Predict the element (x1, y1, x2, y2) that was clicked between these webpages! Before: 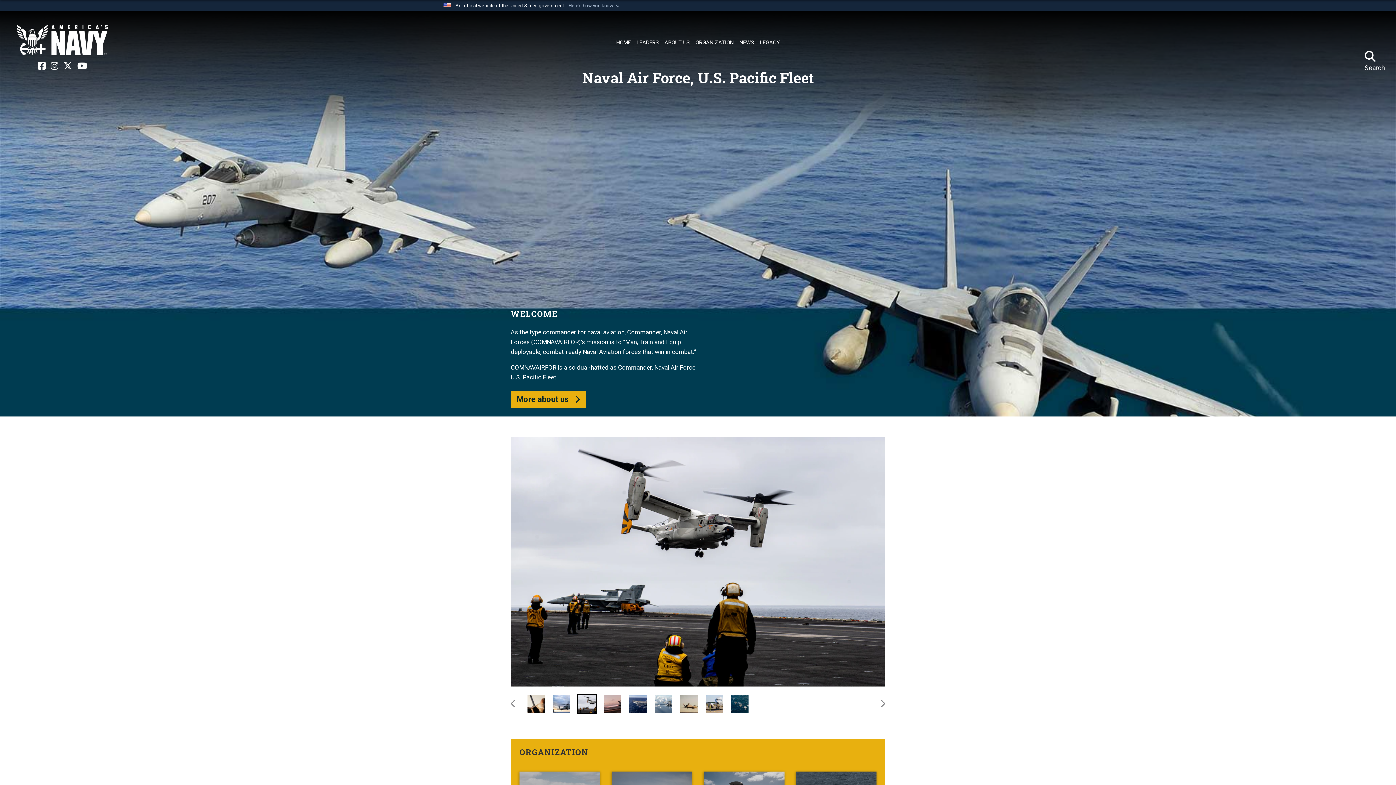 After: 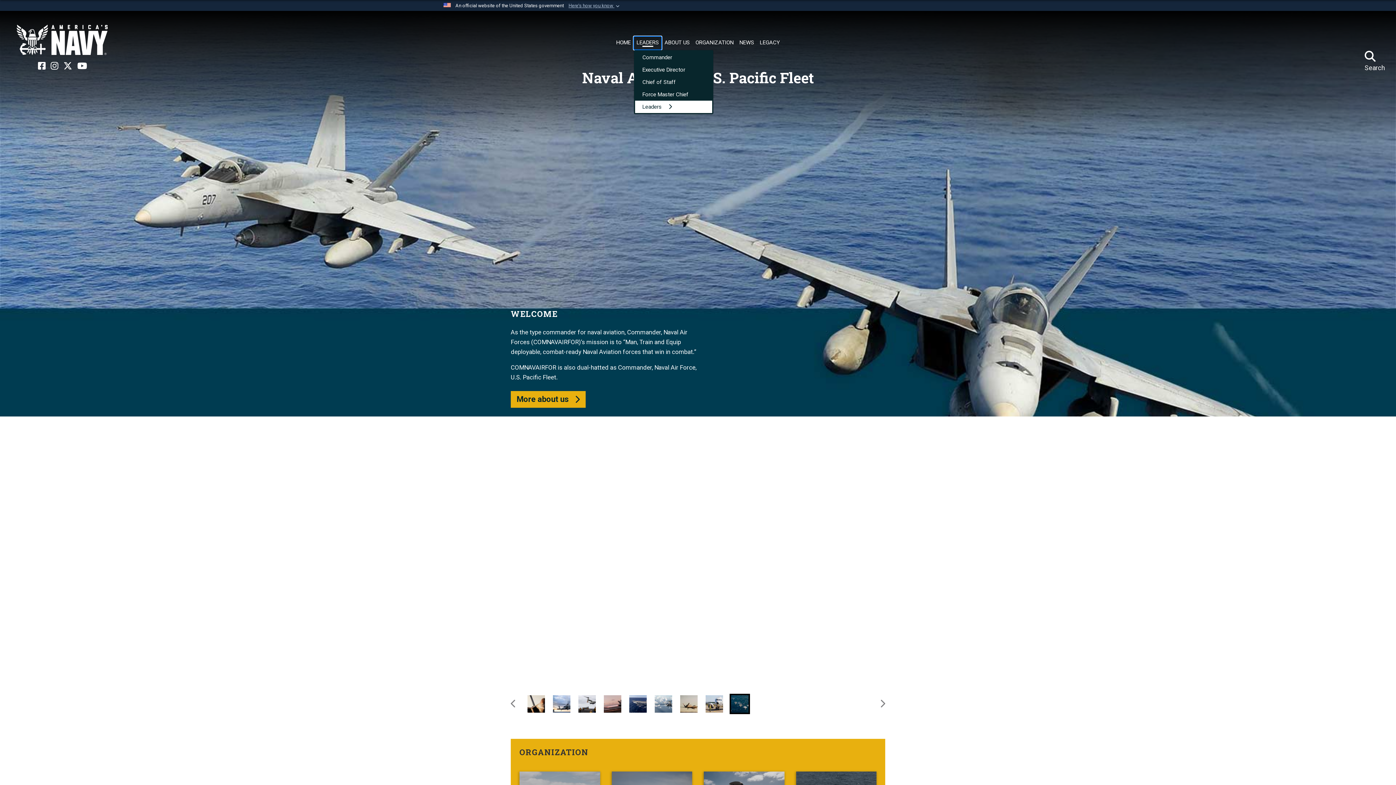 Action: bbox: (633, 36, 661, 49) label: LEADERS